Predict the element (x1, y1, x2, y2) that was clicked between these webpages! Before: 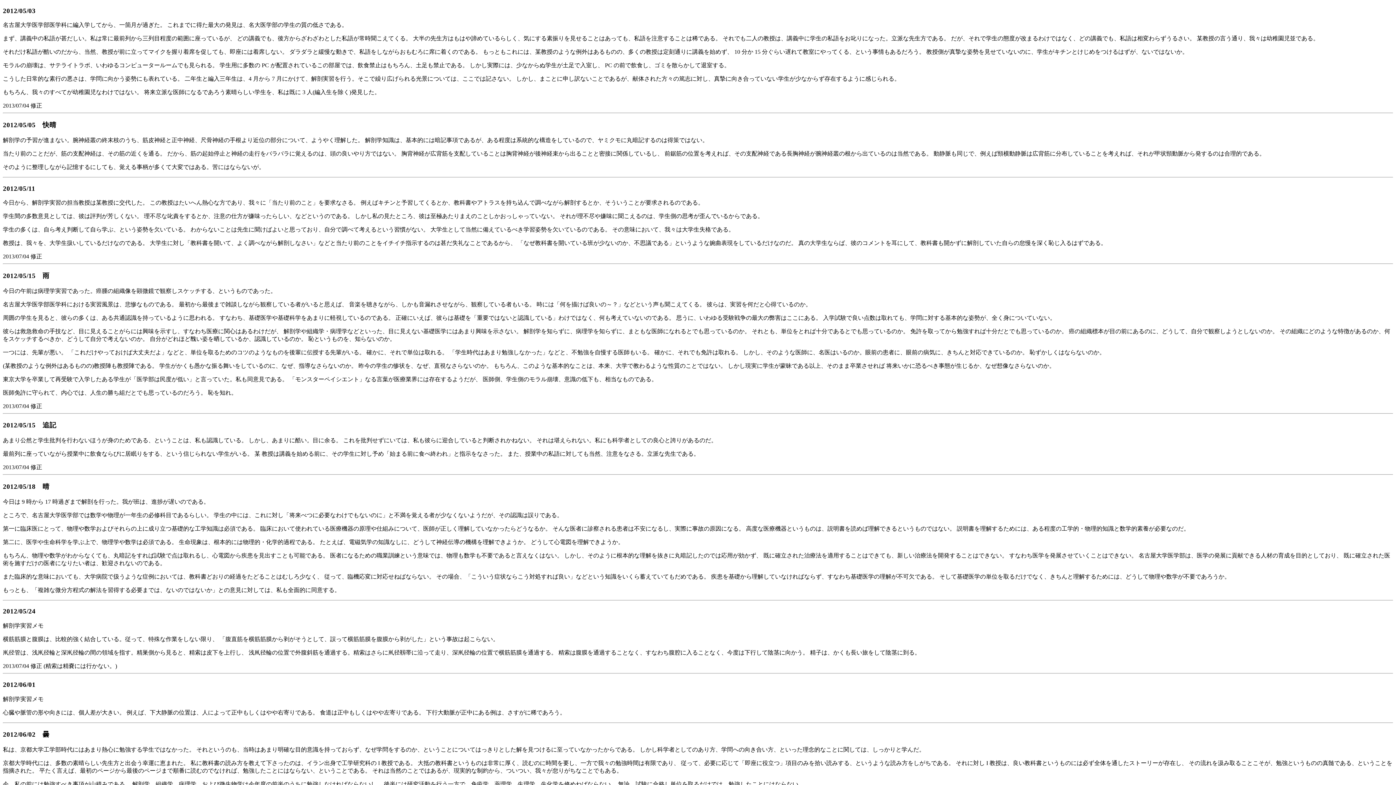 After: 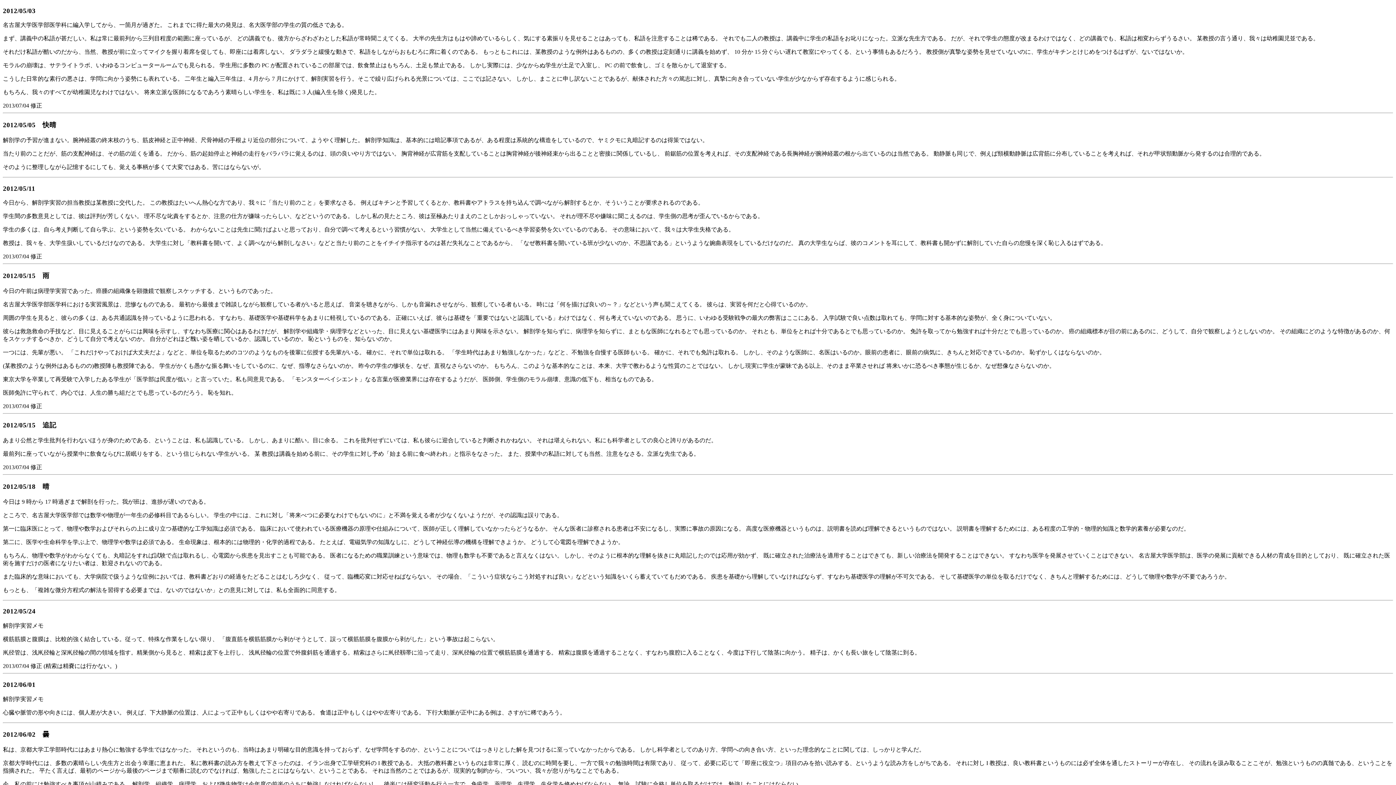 Action: bbox: (2, 730, 35, 738) label: 2012/06/02